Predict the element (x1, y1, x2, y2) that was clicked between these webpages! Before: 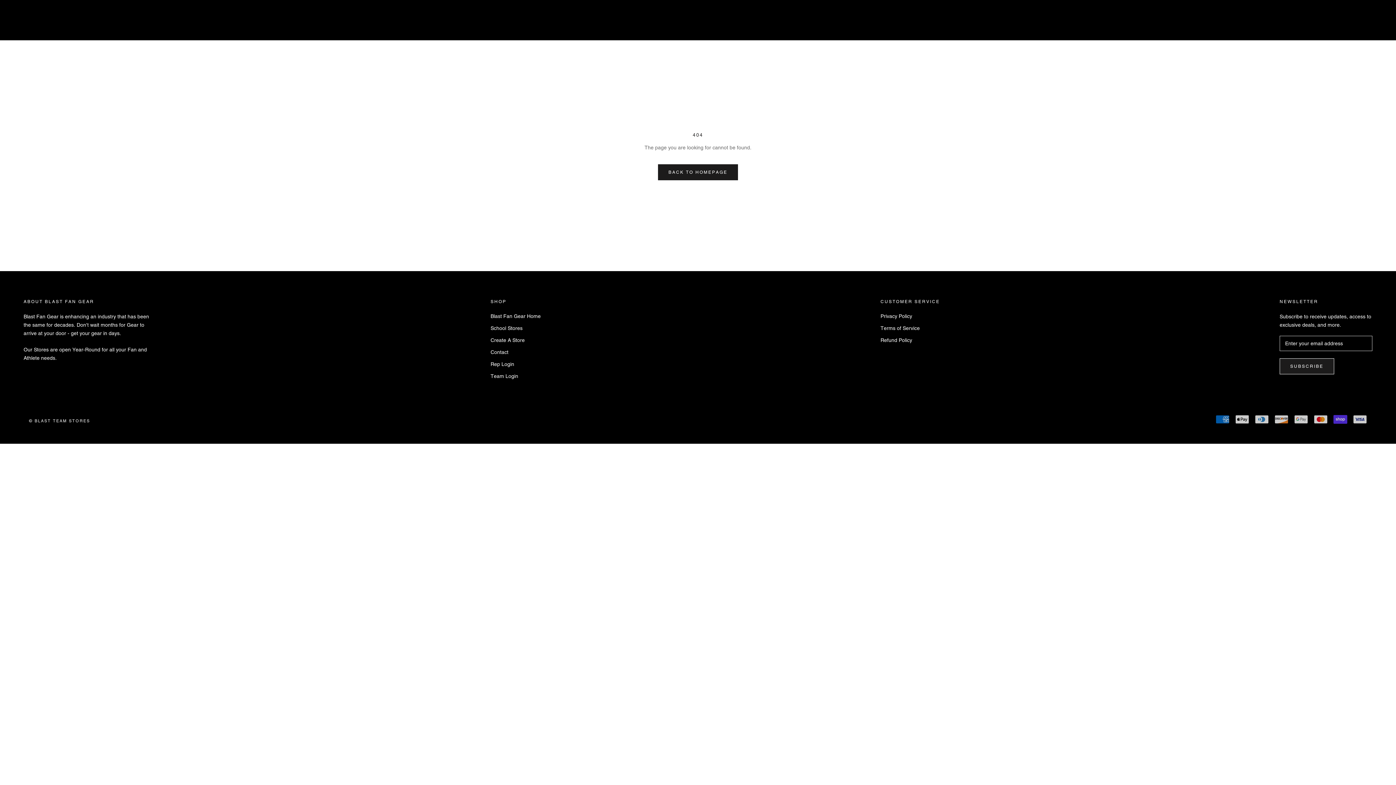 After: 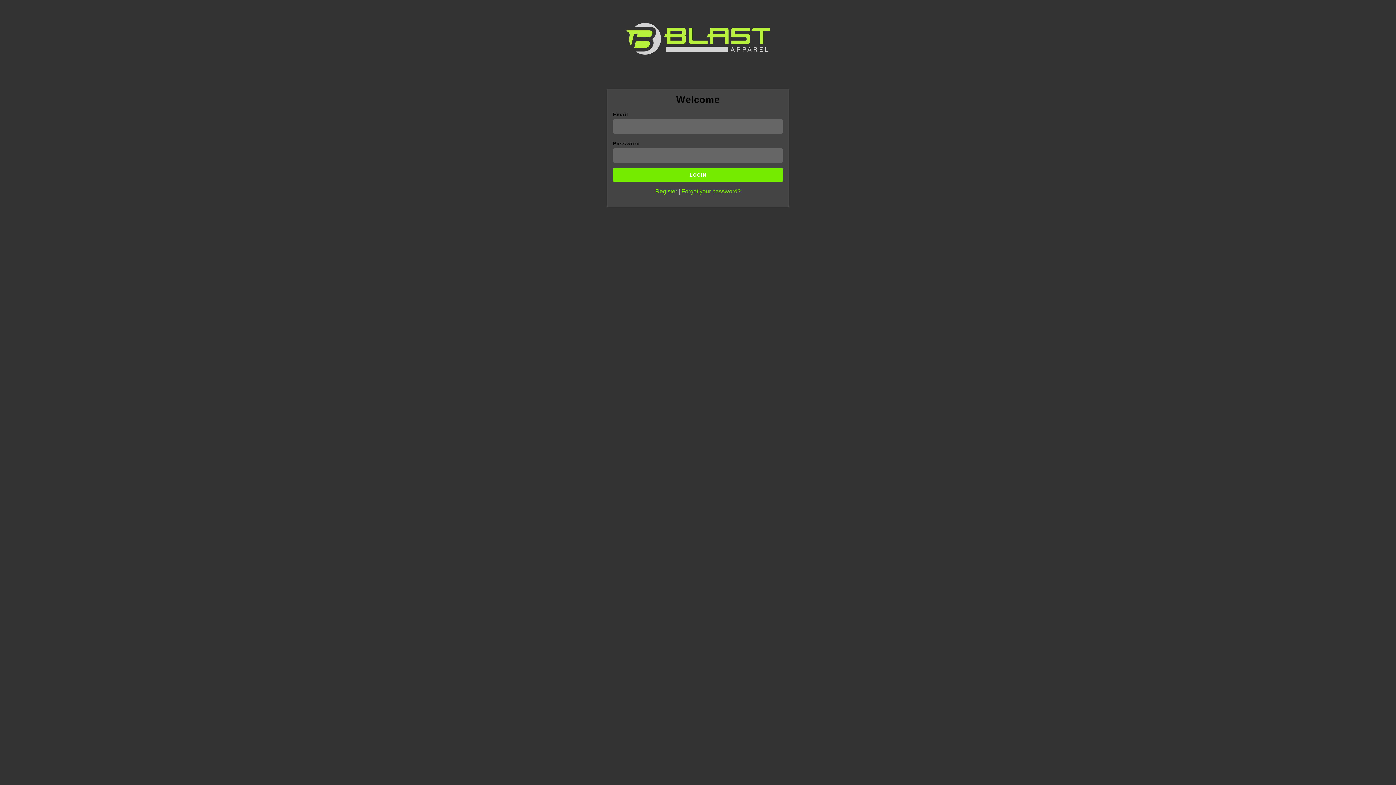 Action: label: Team Login bbox: (490, 372, 540, 380)